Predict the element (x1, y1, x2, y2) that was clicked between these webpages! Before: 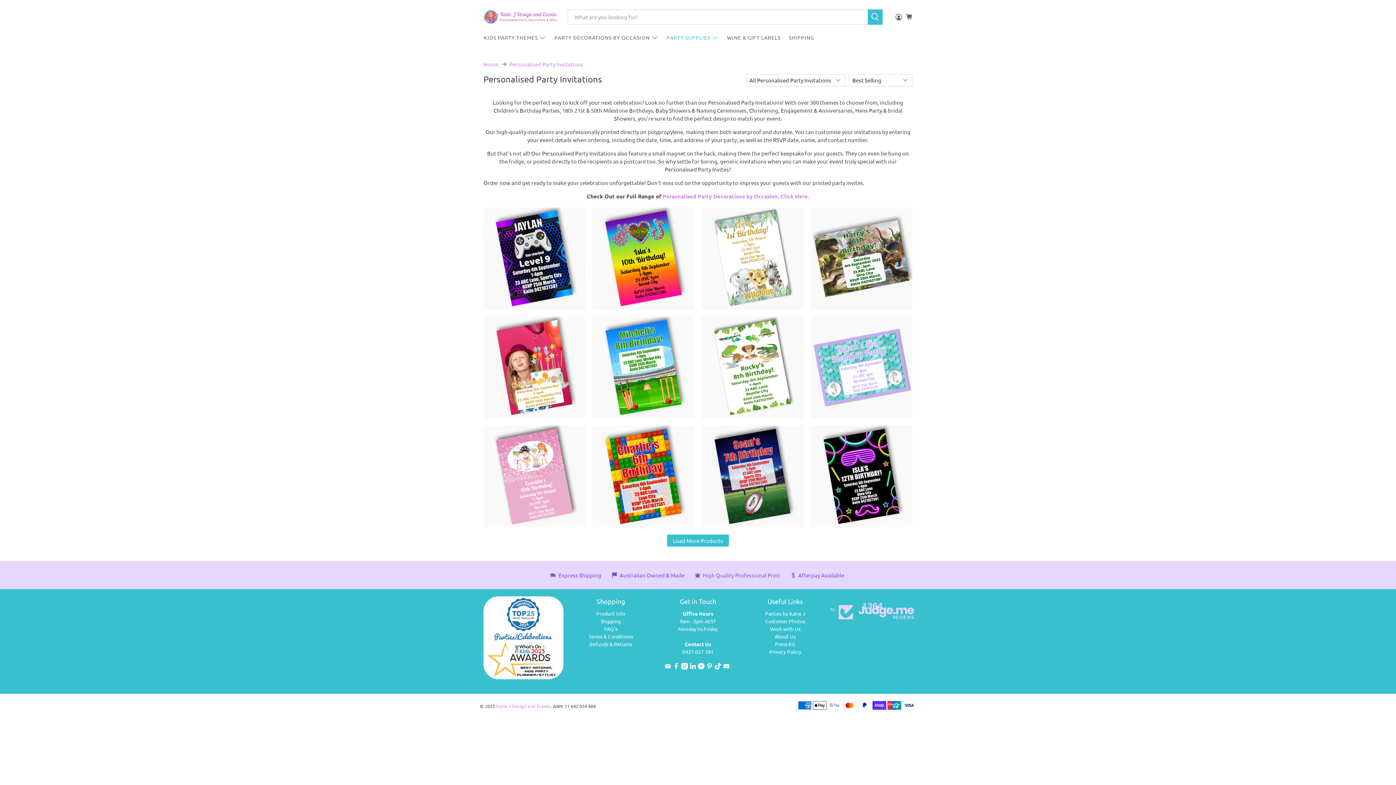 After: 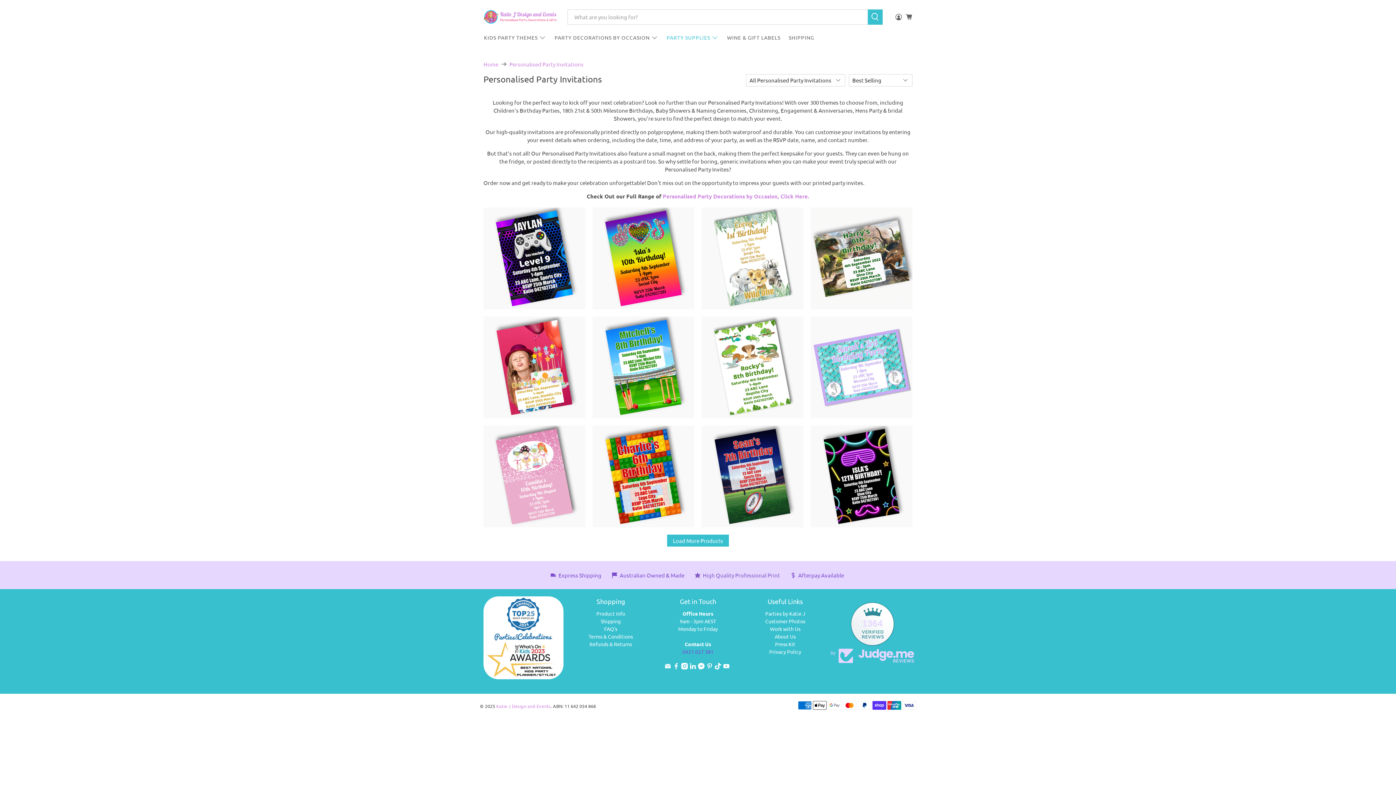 Action: label: 0421 027 381 bbox: (682, 648, 713, 655)